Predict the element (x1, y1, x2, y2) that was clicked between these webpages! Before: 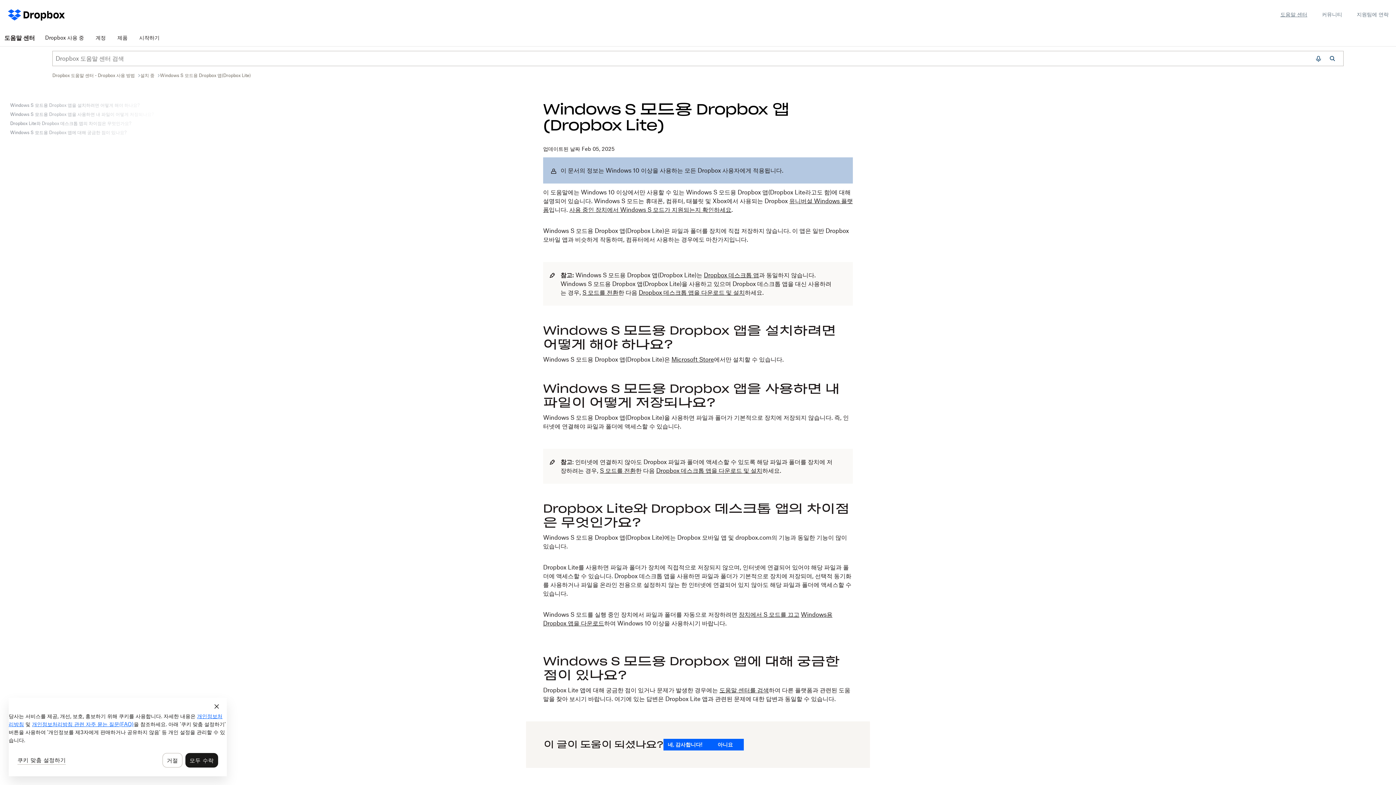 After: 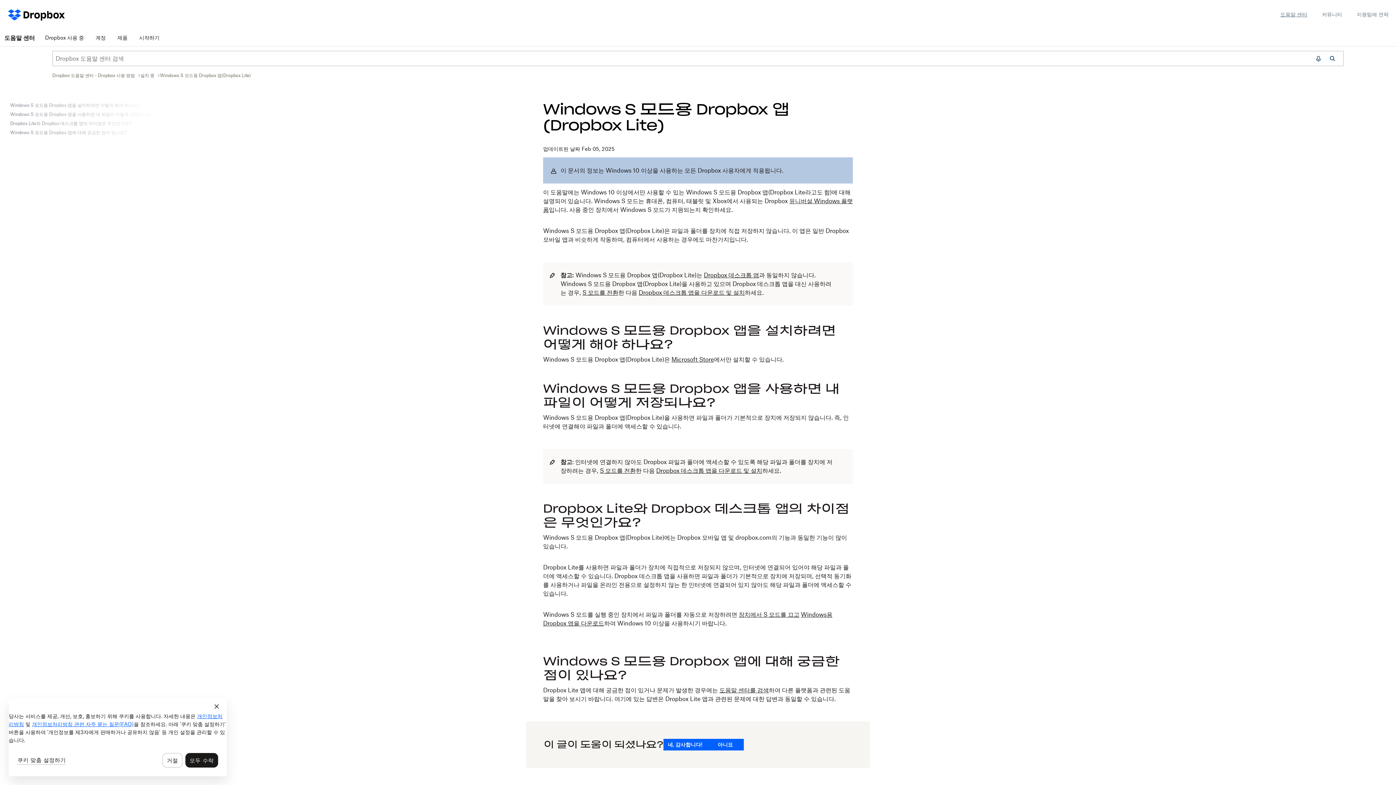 Action: label: 사용 중인 장치에서 Windows S 모드가 지원되는지 확인하세요 bbox: (569, 206, 731, 213)